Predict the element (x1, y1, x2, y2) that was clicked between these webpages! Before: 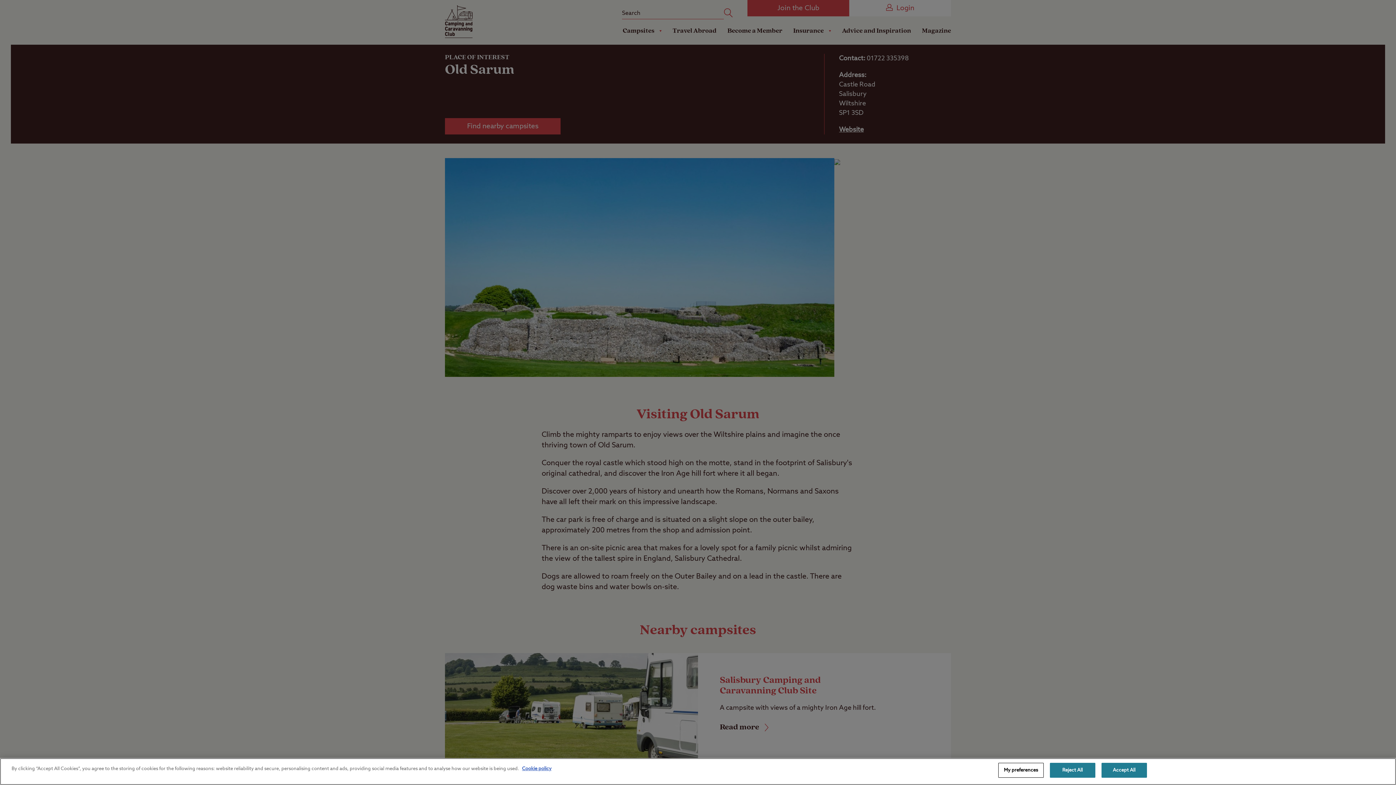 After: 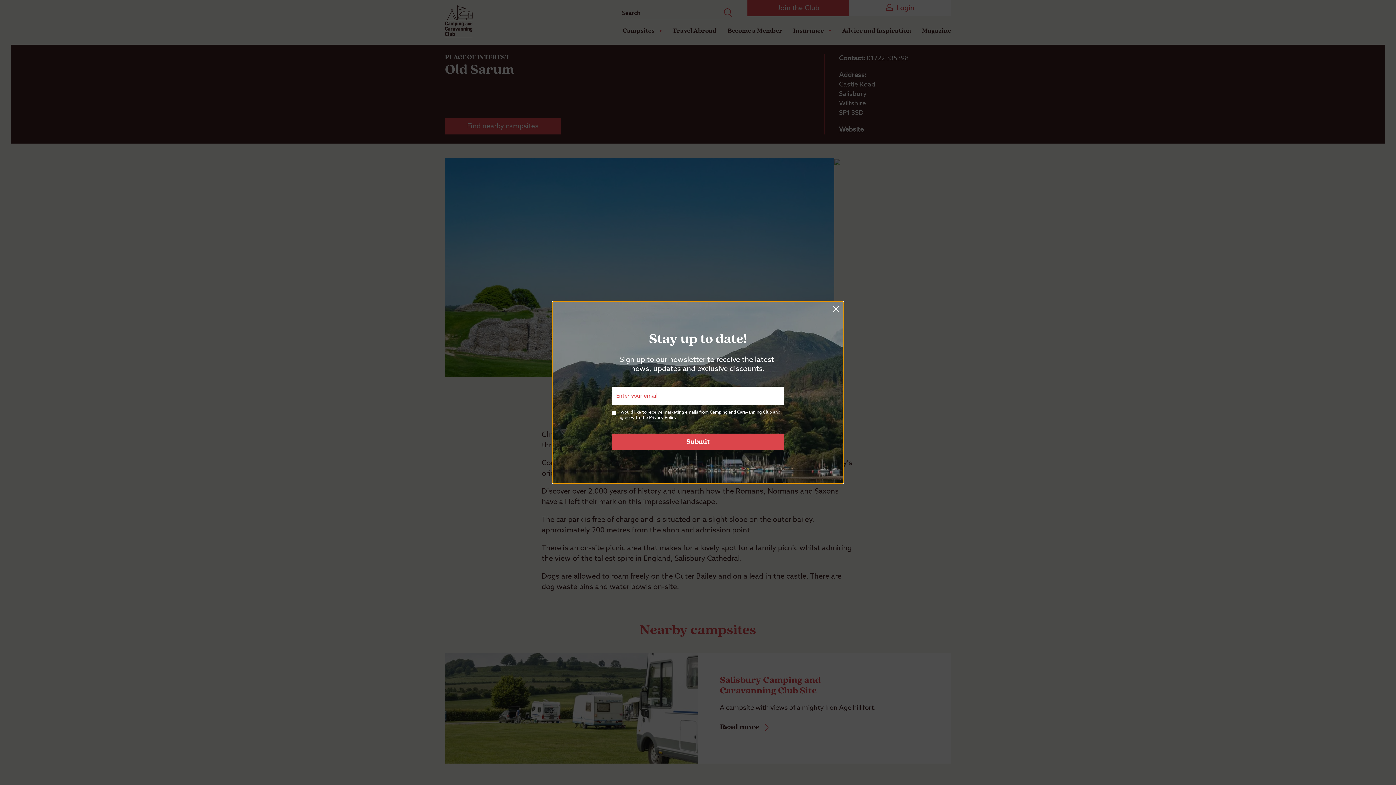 Action: bbox: (1101, 763, 1147, 778) label: Accept All